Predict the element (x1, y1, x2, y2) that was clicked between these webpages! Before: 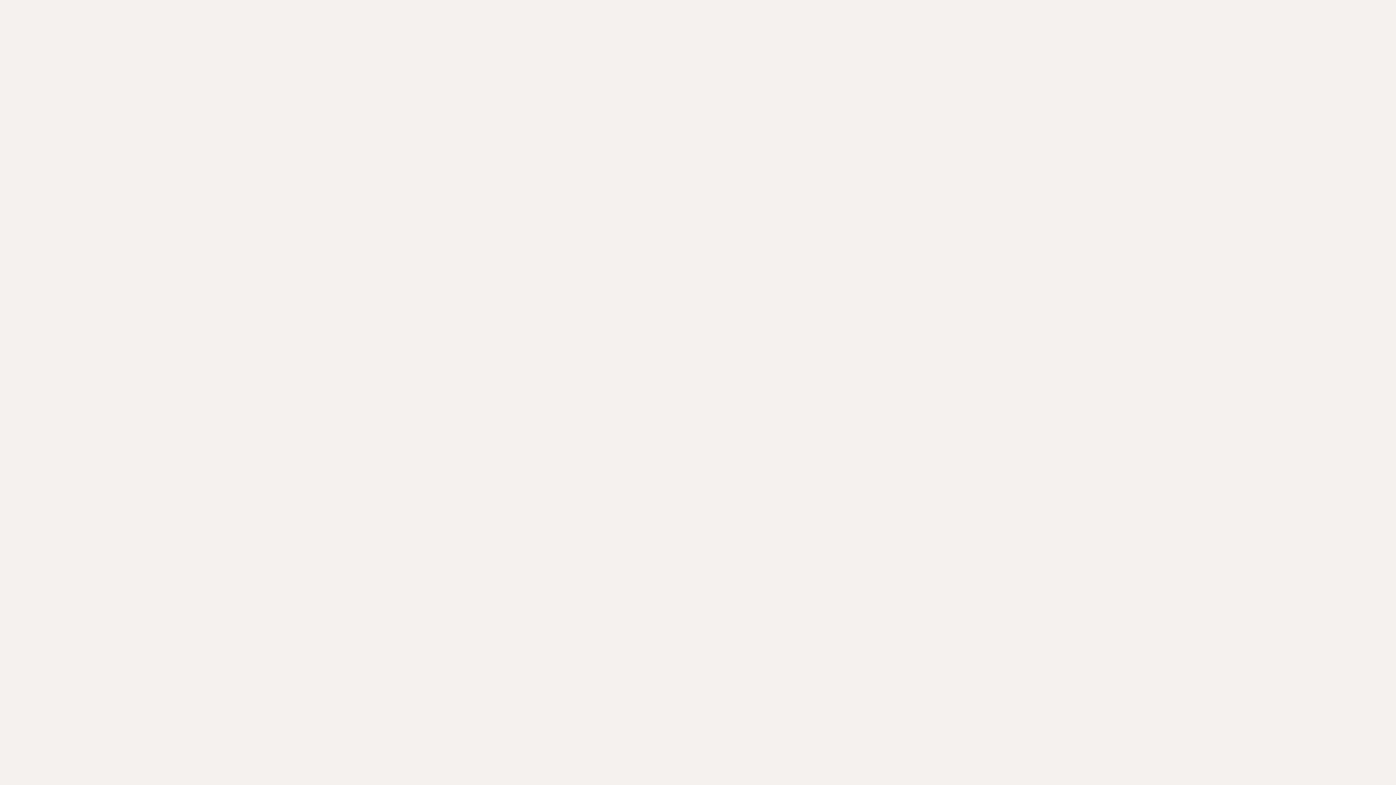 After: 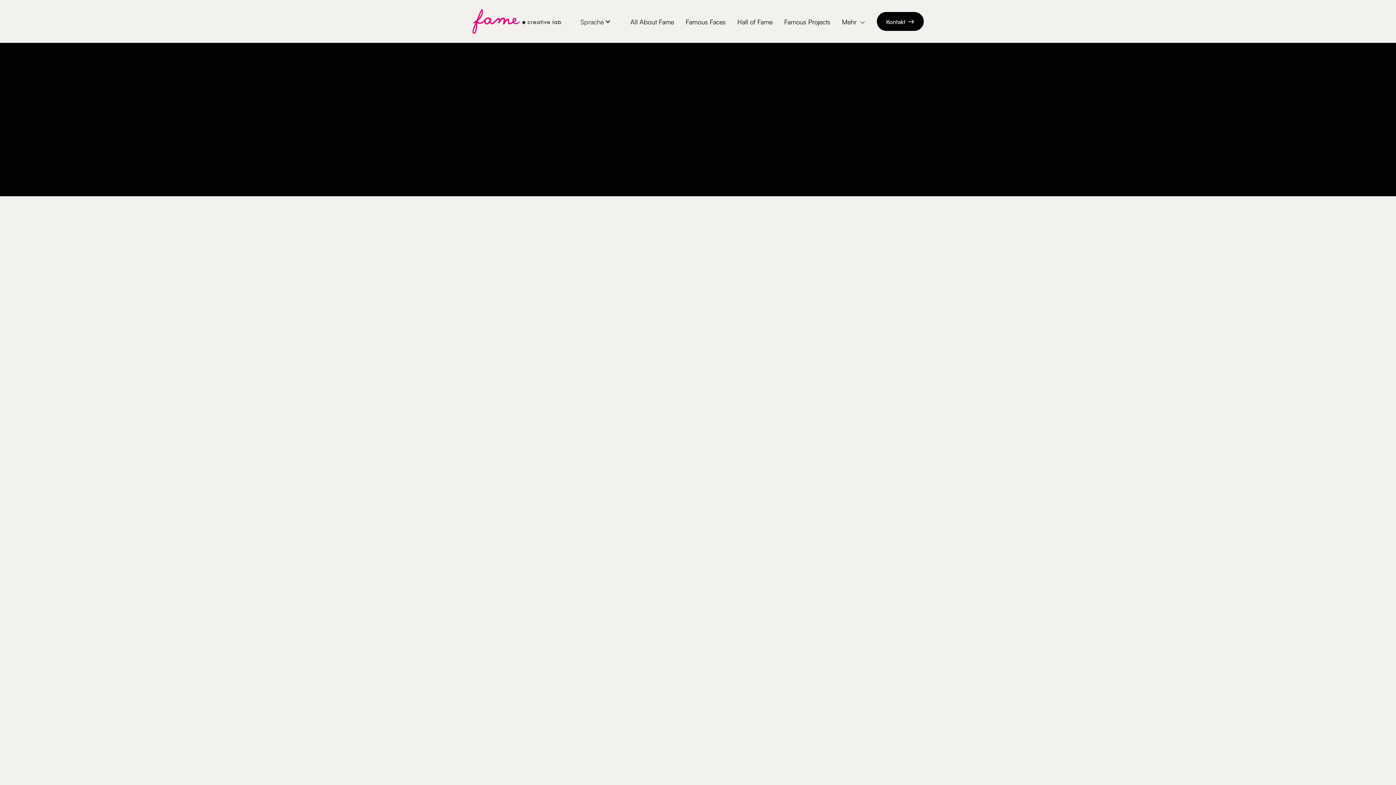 Action: bbox: (851, 527, 882, 536) label: Impressum